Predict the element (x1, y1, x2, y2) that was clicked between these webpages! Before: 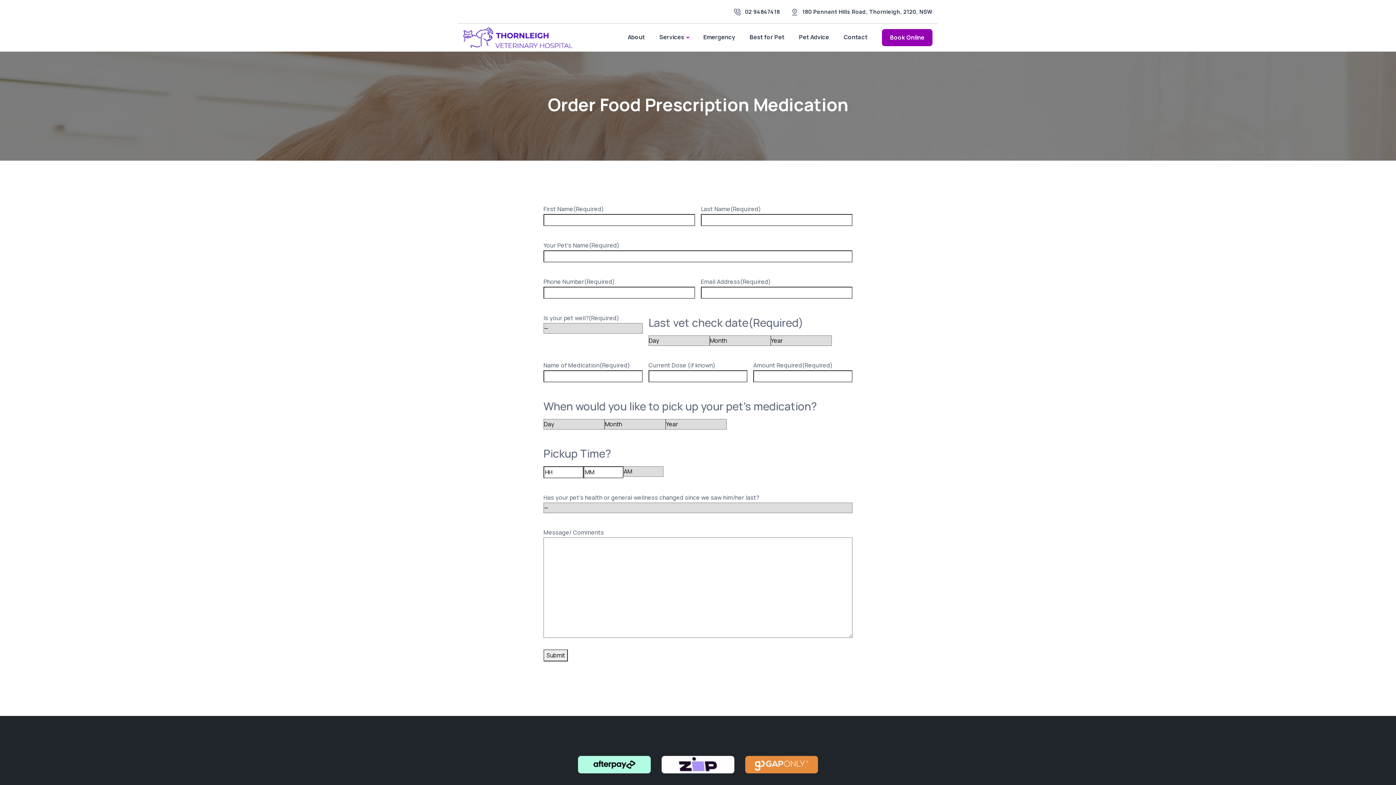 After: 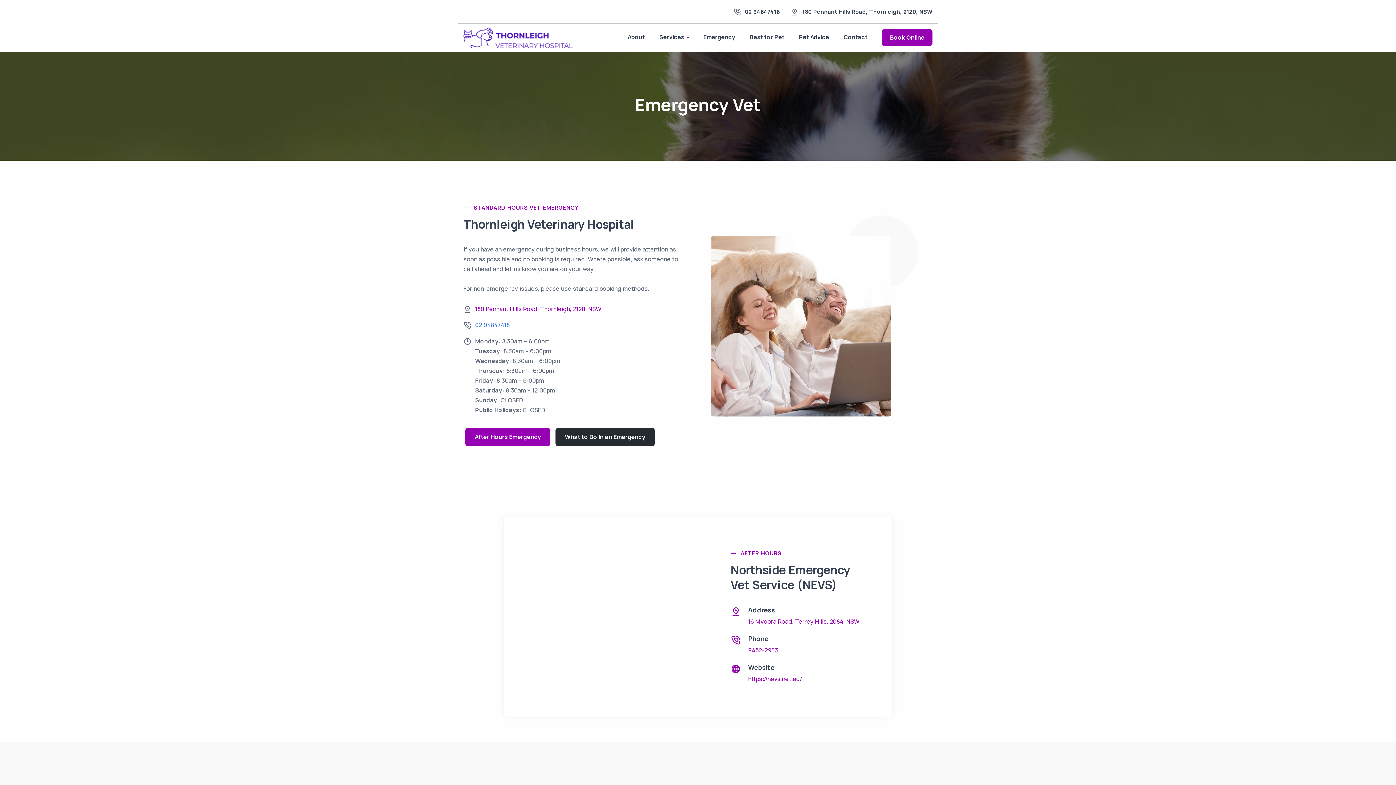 Action: bbox: (696, 23, 742, 50) label: Emergency